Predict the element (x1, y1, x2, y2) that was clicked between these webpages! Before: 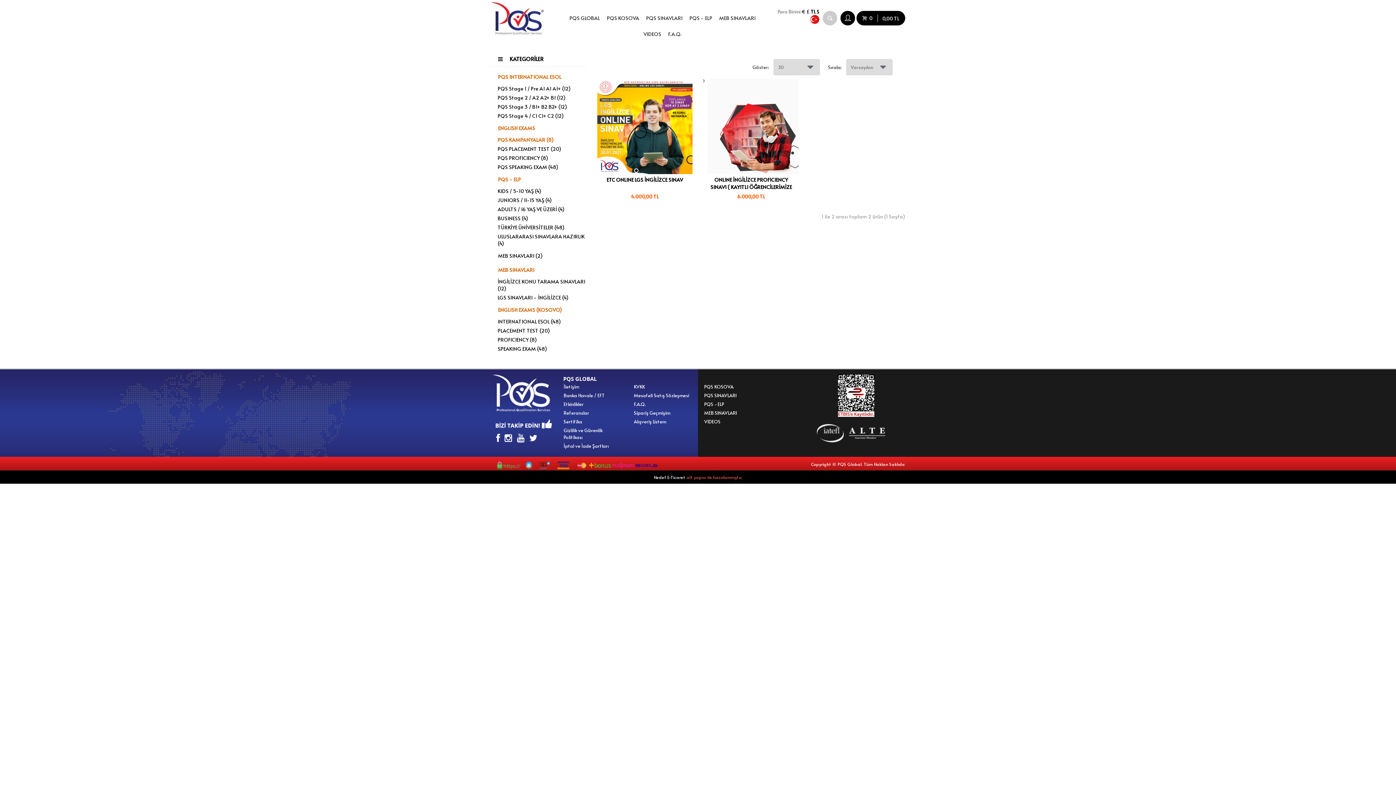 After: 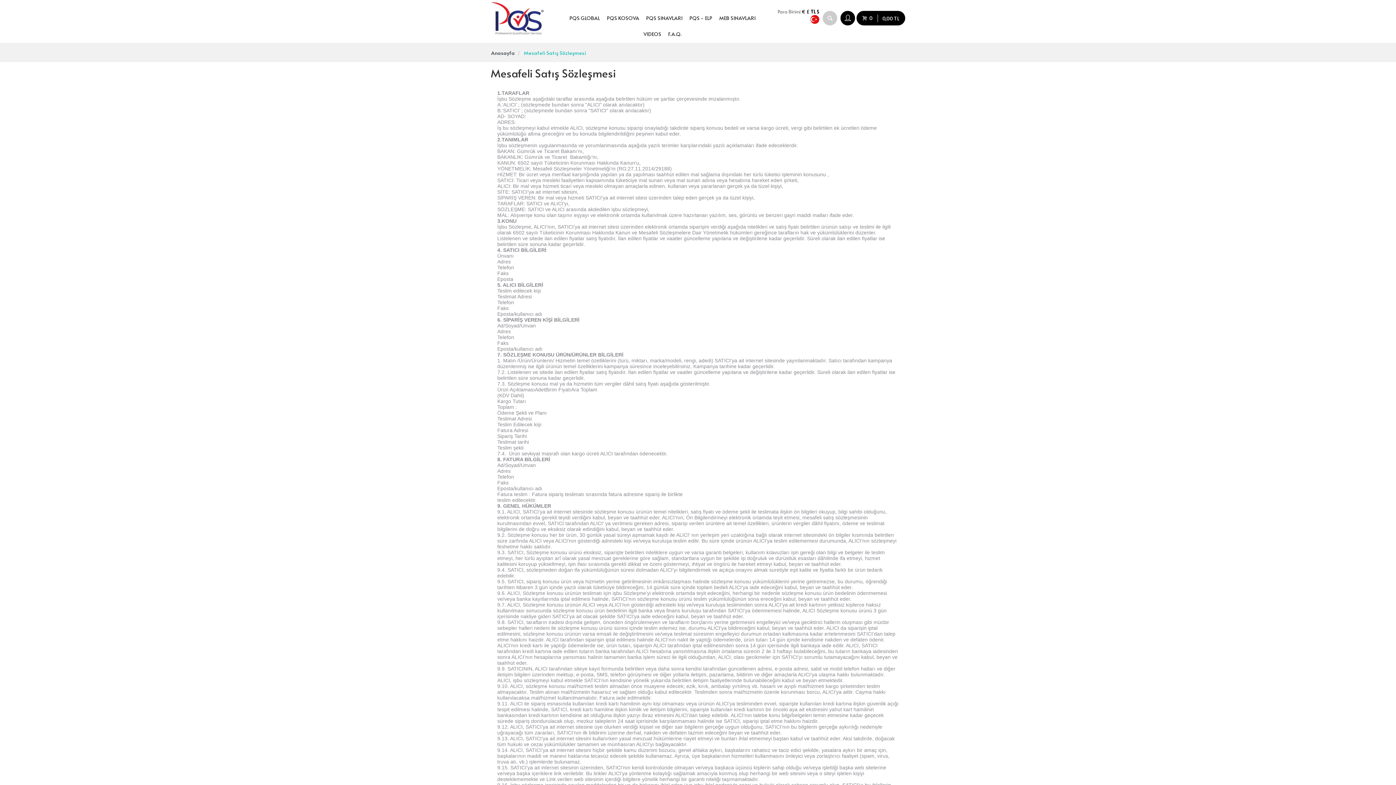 Action: label: Mesafeli Satış Sözleşmesi bbox: (634, 392, 689, 399)